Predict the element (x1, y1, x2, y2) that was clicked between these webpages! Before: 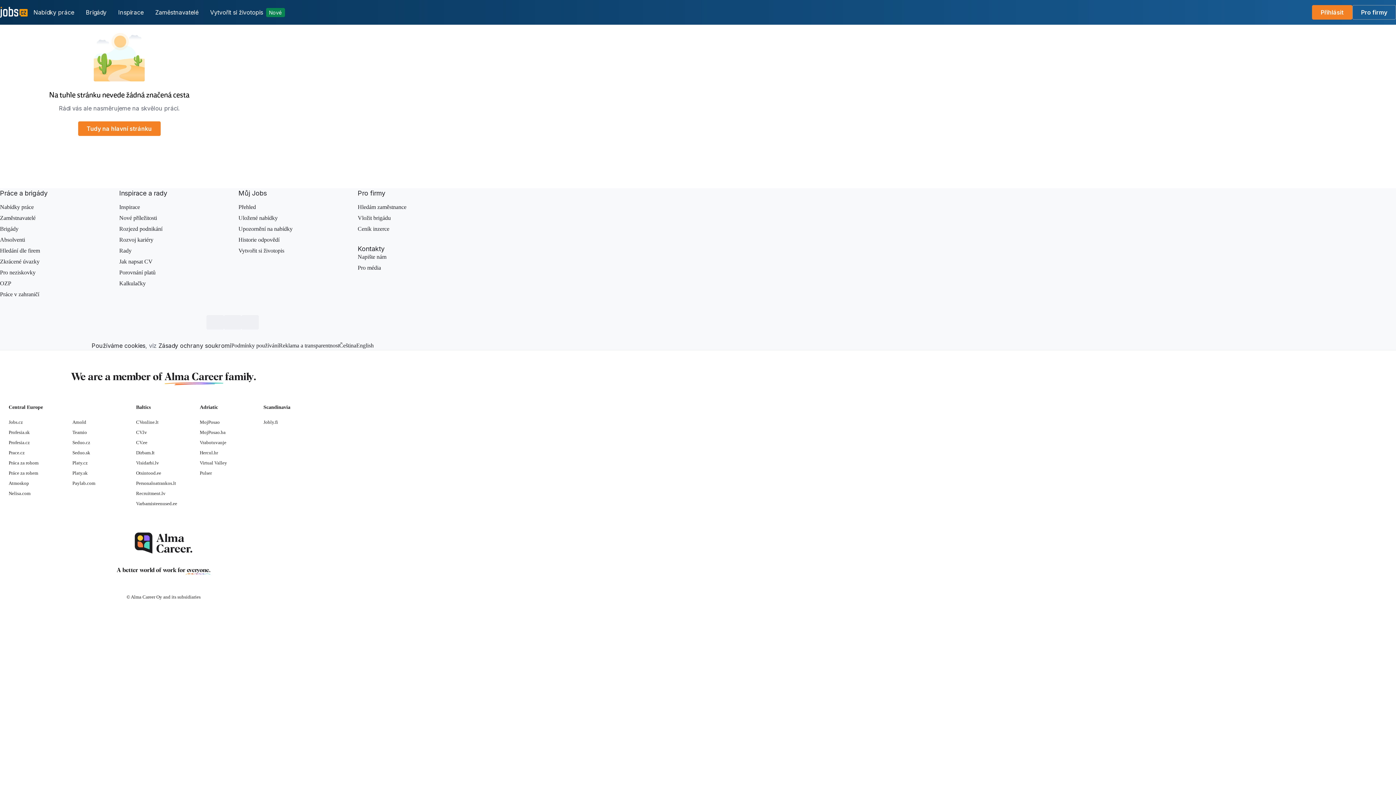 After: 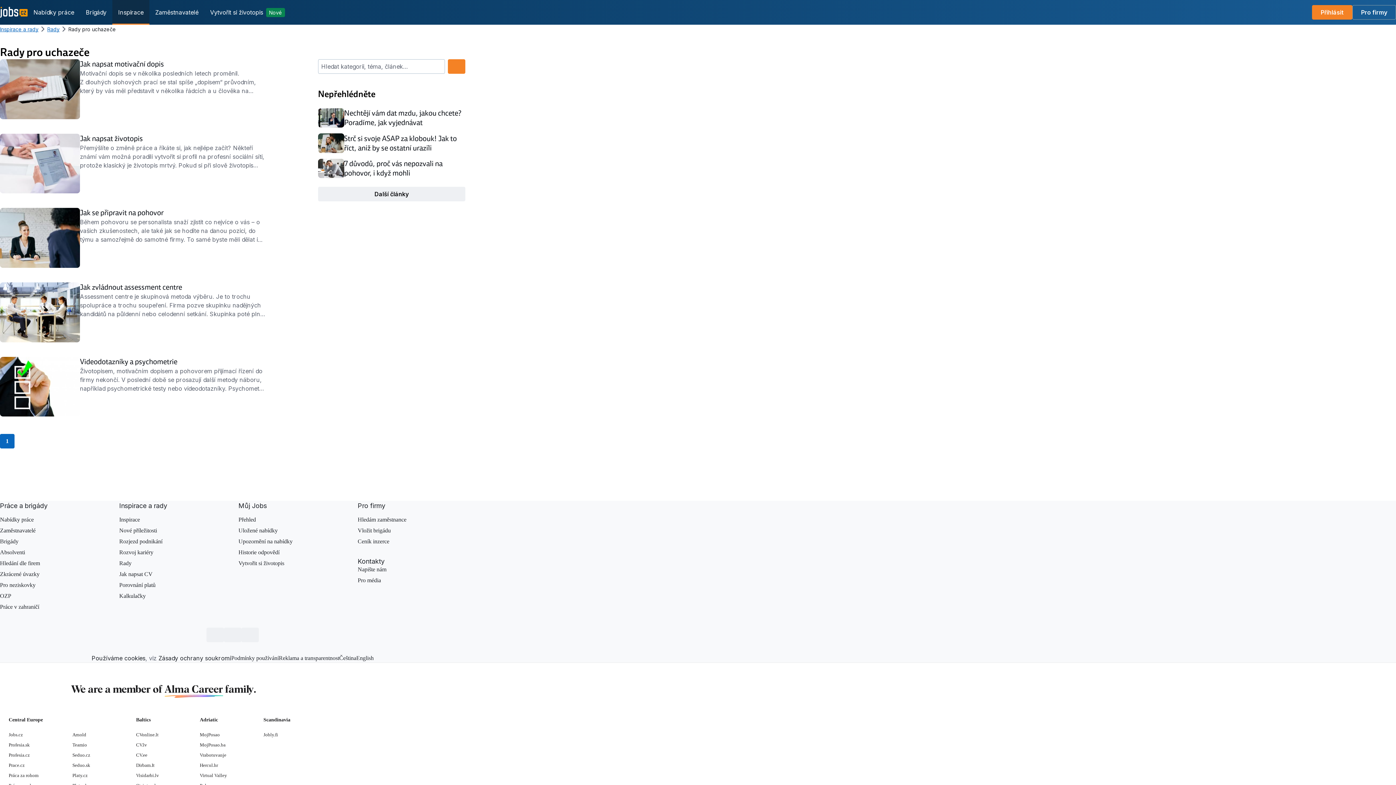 Action: label: Jak napsat CV bbox: (119, 258, 152, 264)